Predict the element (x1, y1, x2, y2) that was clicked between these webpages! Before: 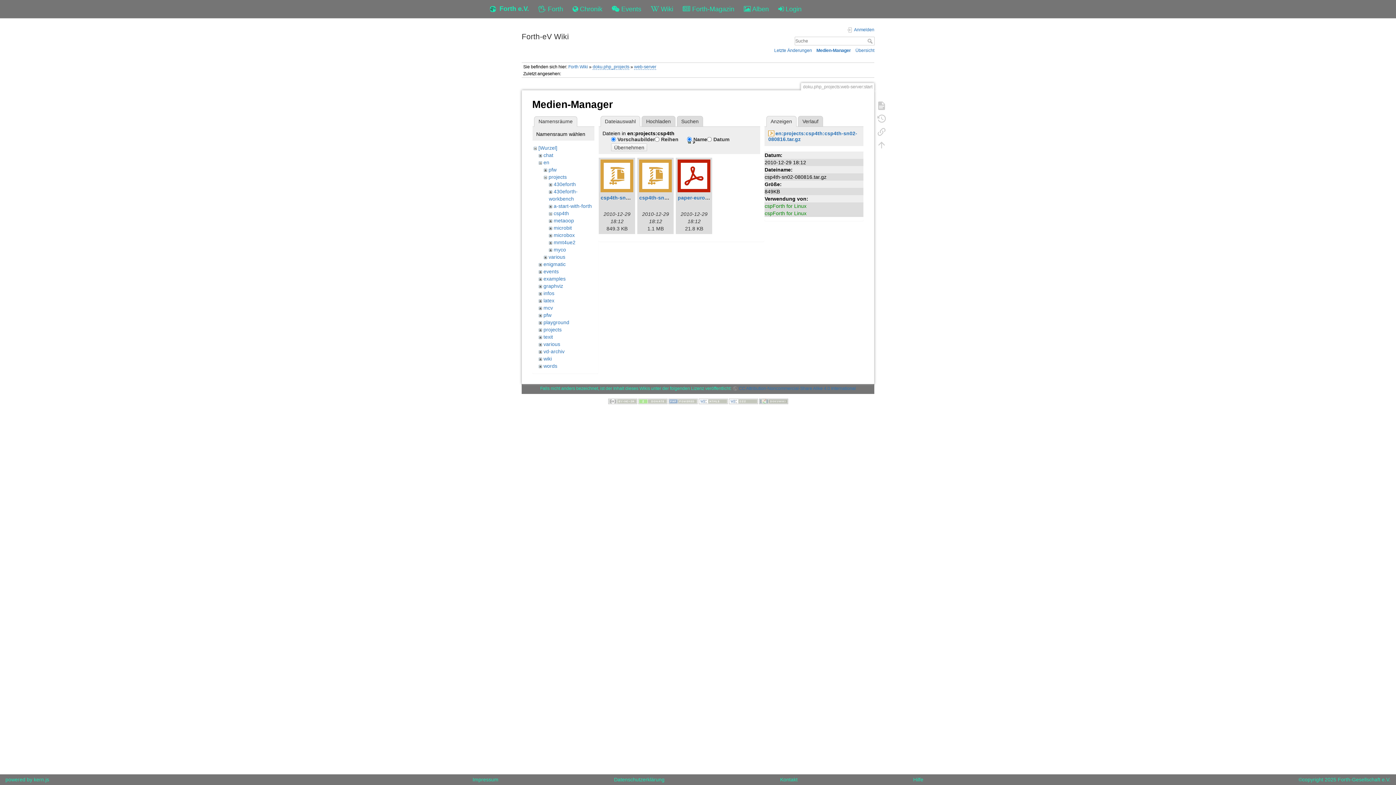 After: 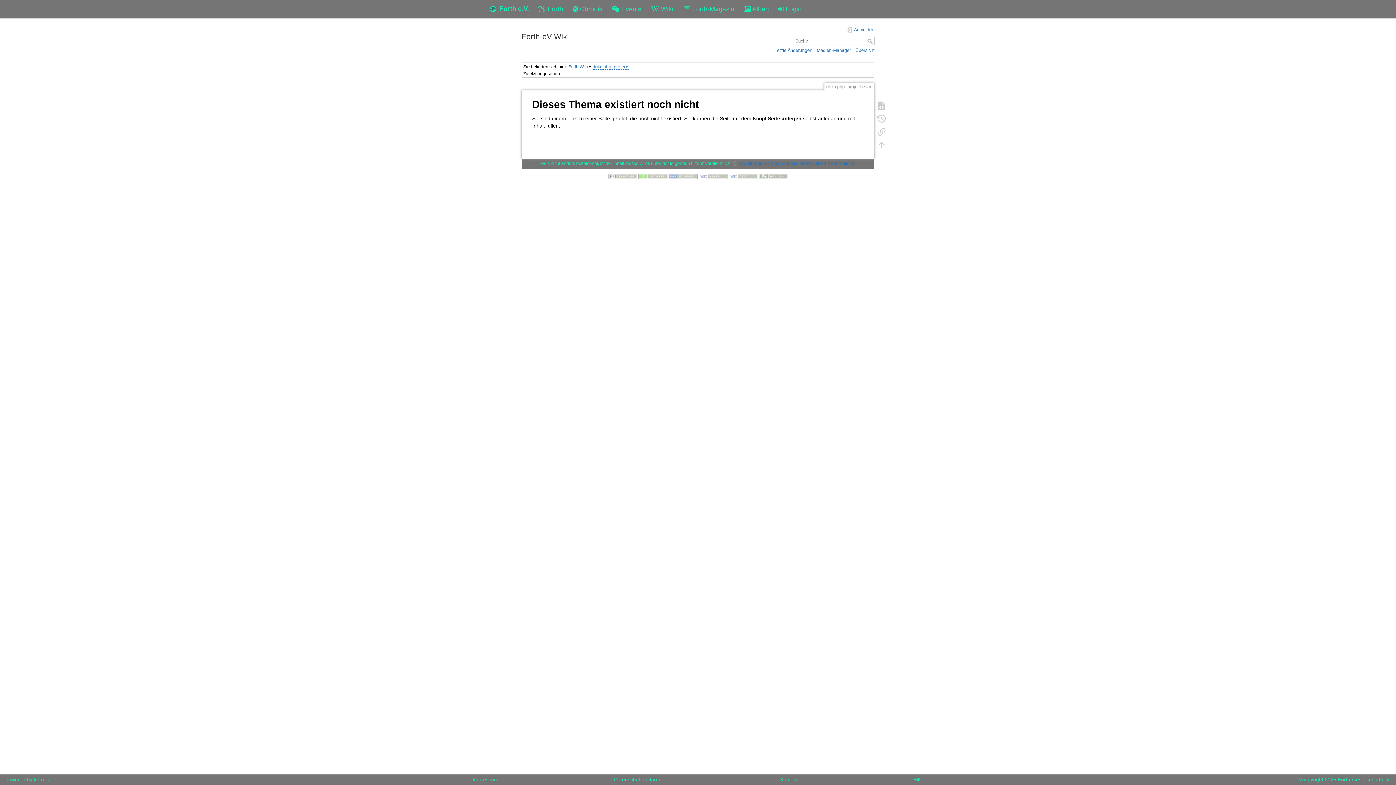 Action: bbox: (592, 64, 629, 69) label: doku.php_projects